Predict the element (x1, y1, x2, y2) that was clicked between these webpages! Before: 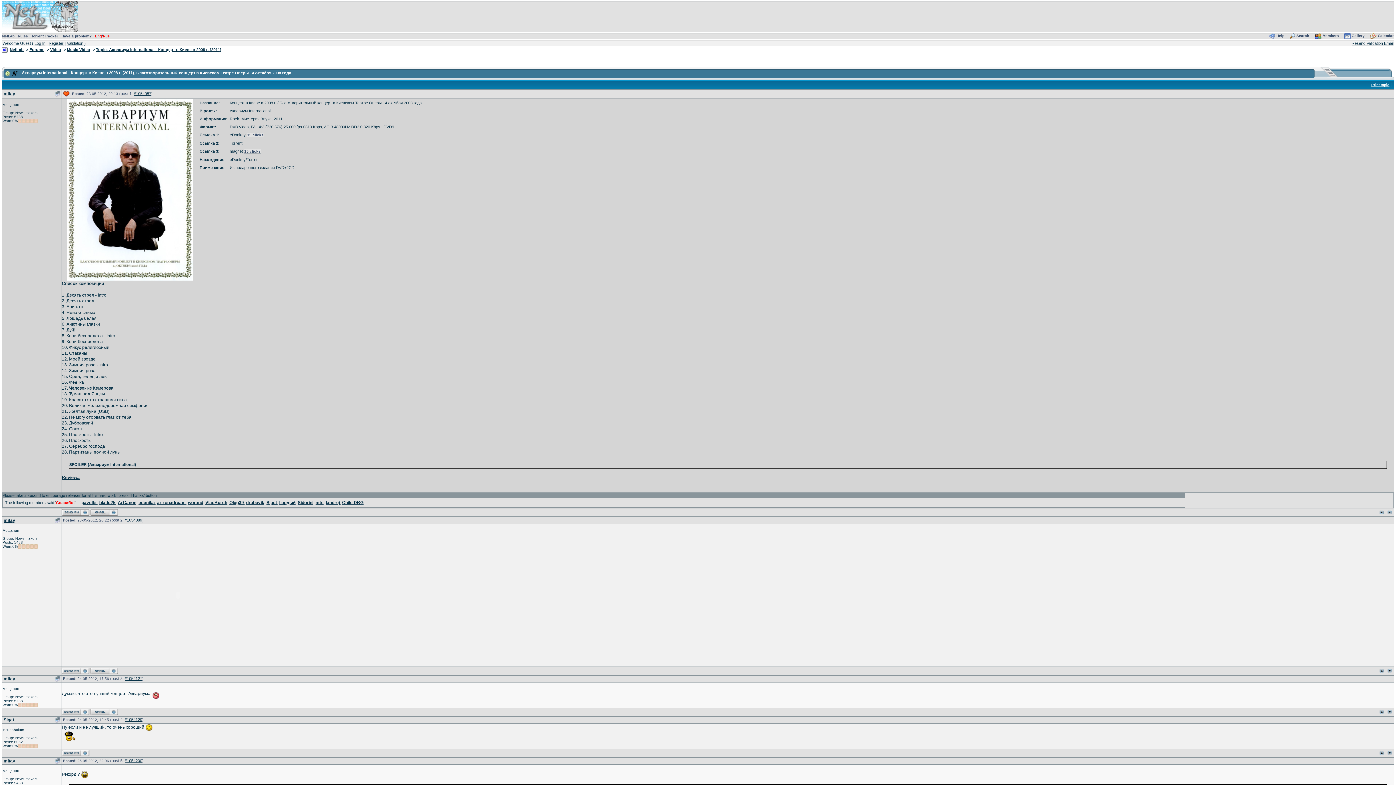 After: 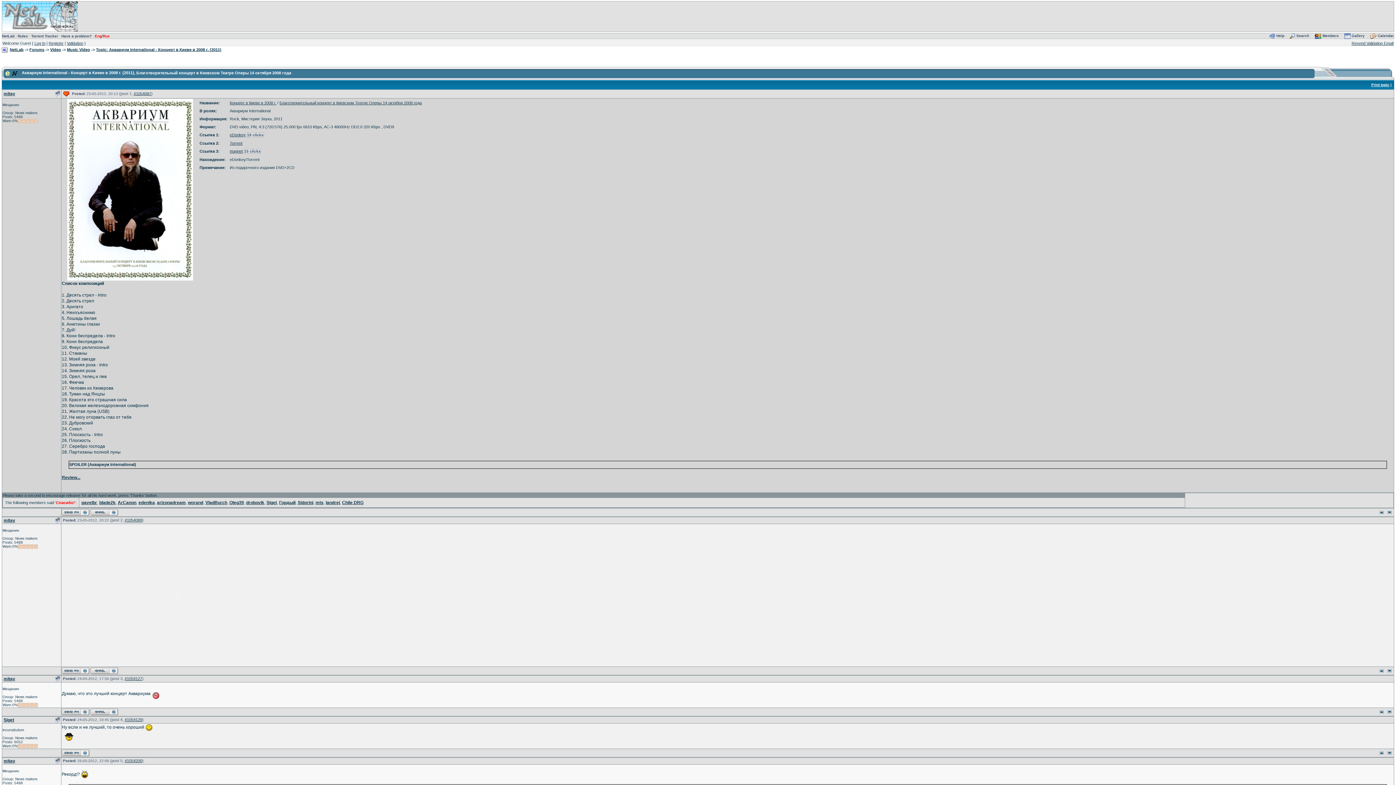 Action: bbox: (1378, 510, 1385, 514)